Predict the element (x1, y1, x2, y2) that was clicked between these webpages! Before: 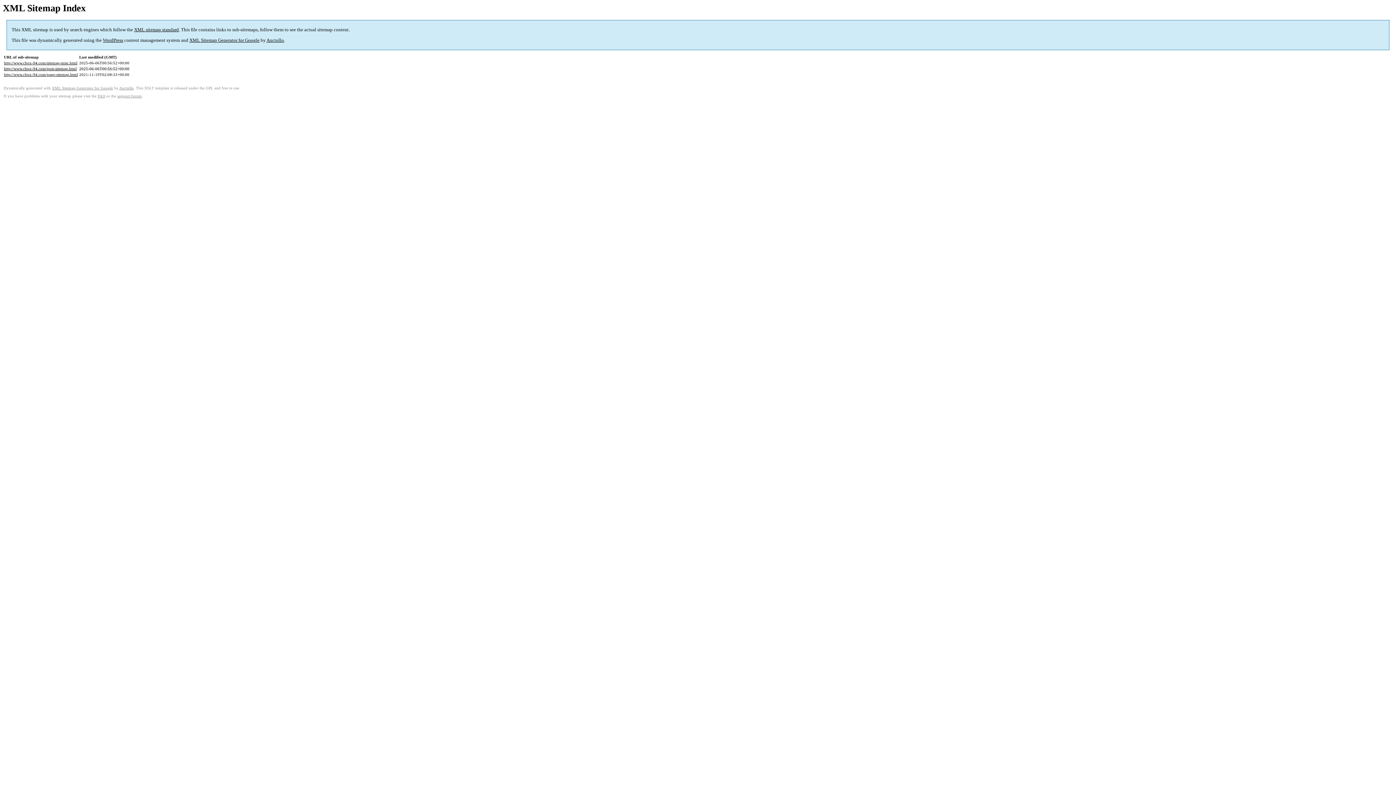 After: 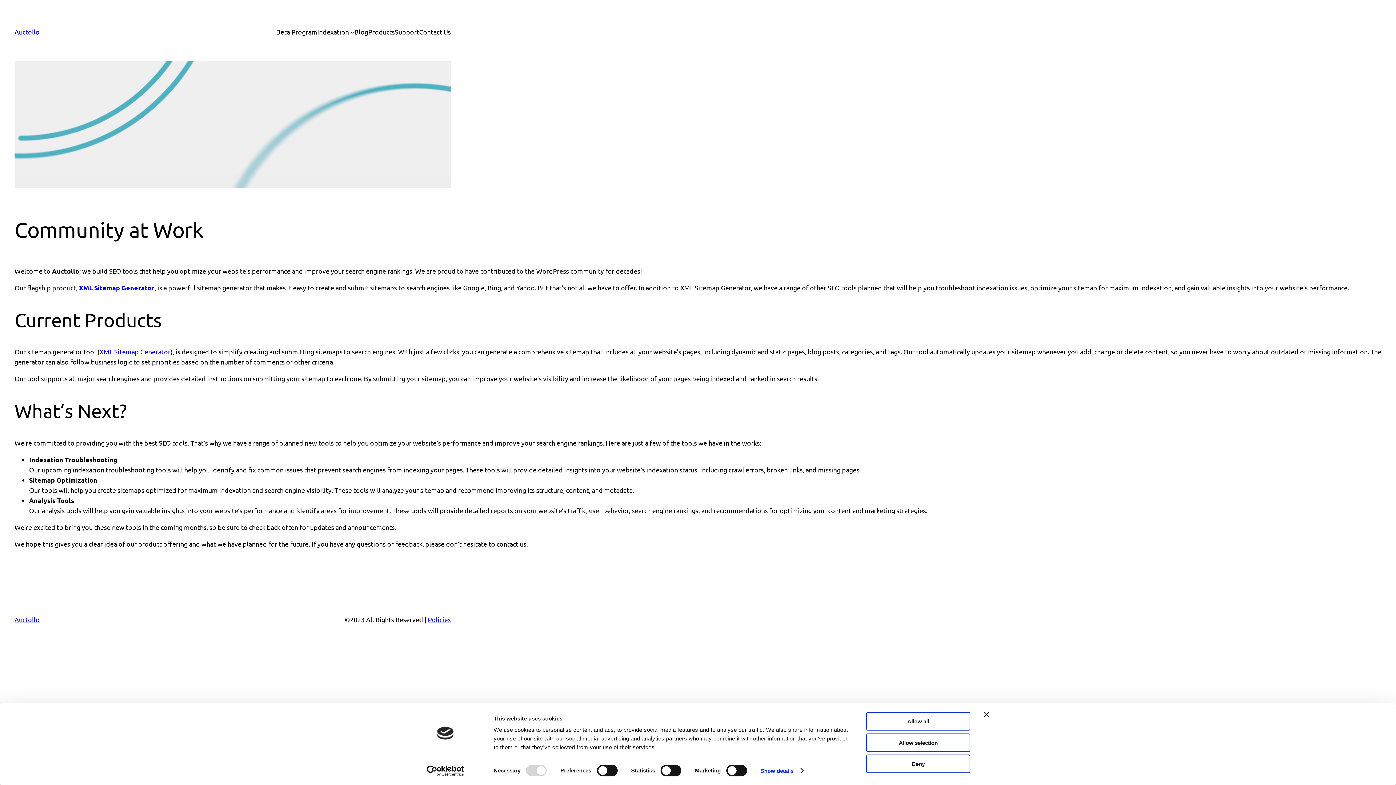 Action: bbox: (266, 37, 284, 43) label: Auctollo